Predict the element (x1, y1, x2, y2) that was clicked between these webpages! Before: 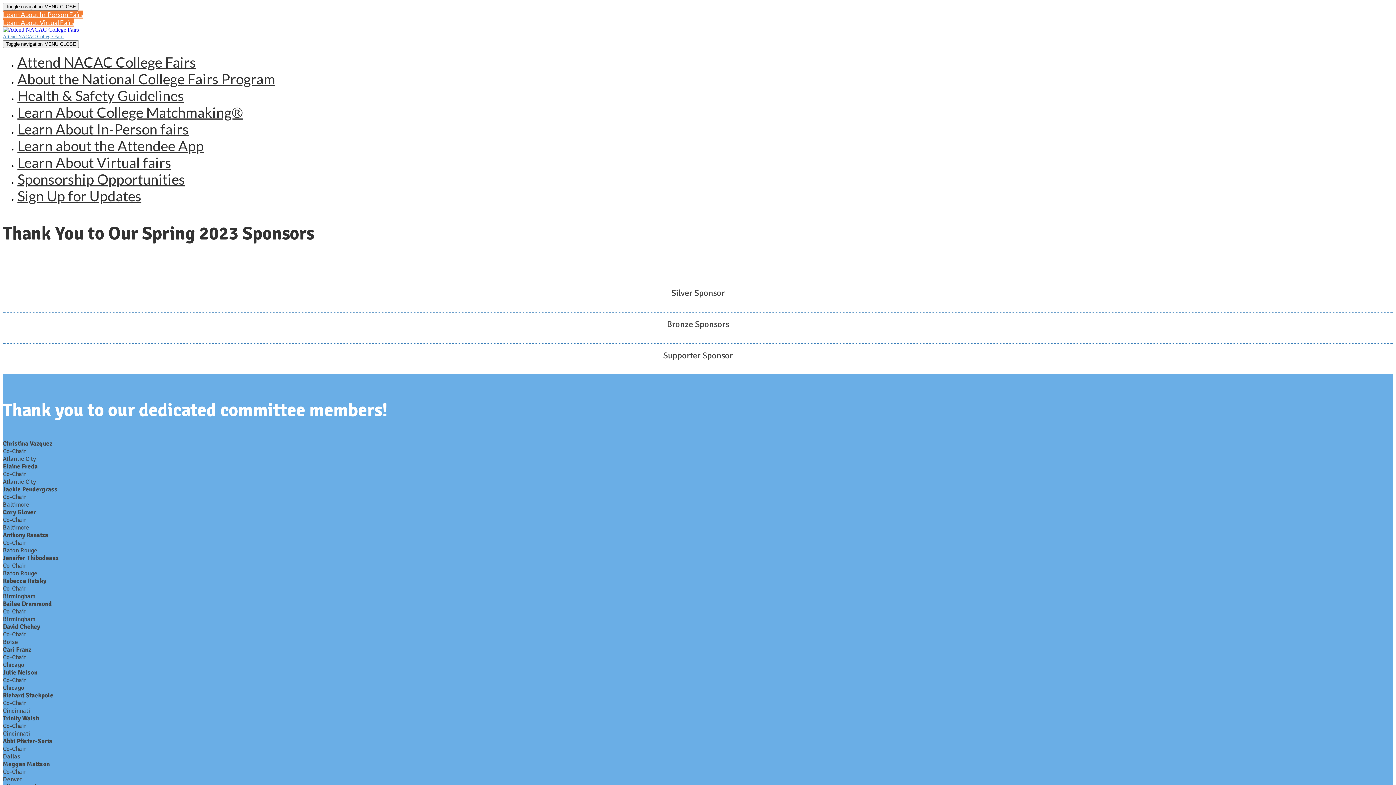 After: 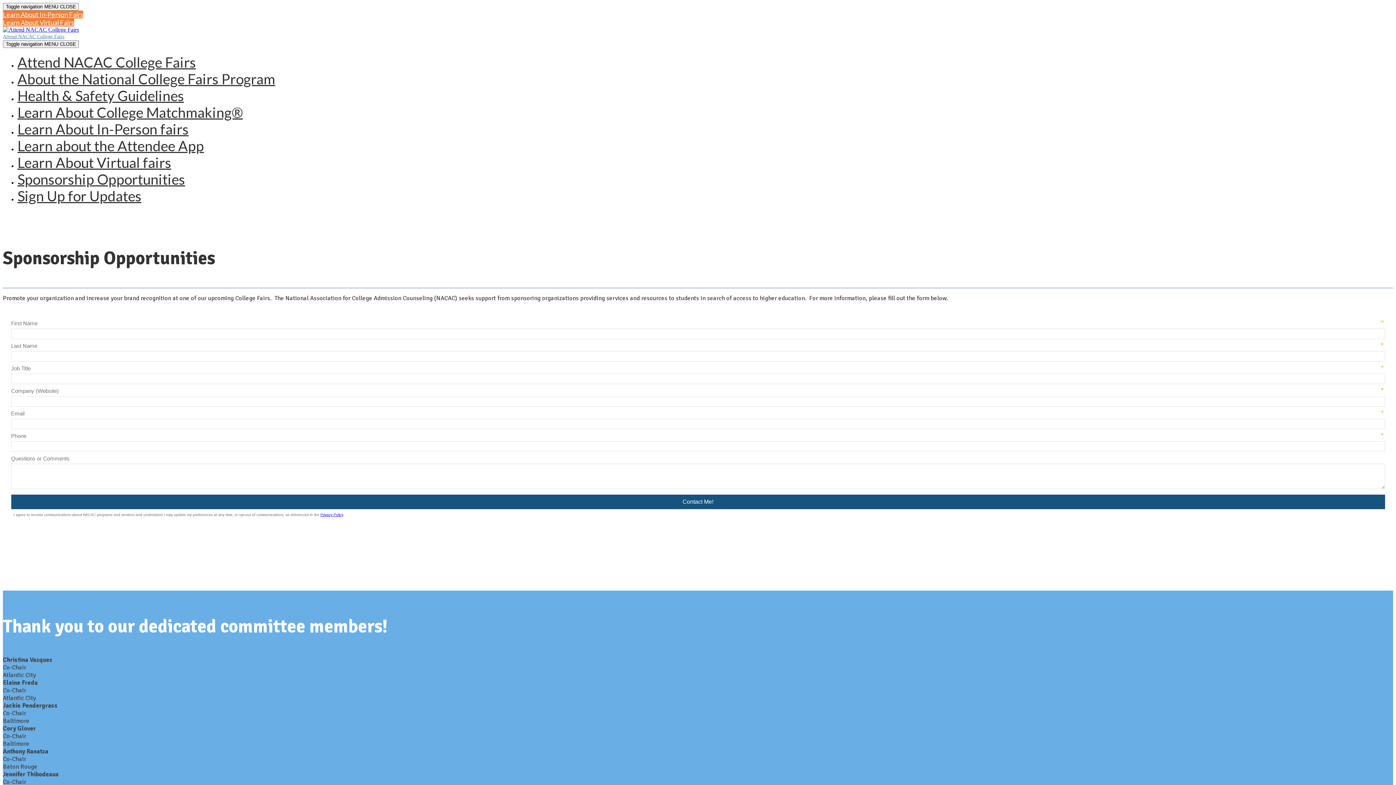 Action: bbox: (17, 170, 185, 187) label: Sponsorship Opportunities